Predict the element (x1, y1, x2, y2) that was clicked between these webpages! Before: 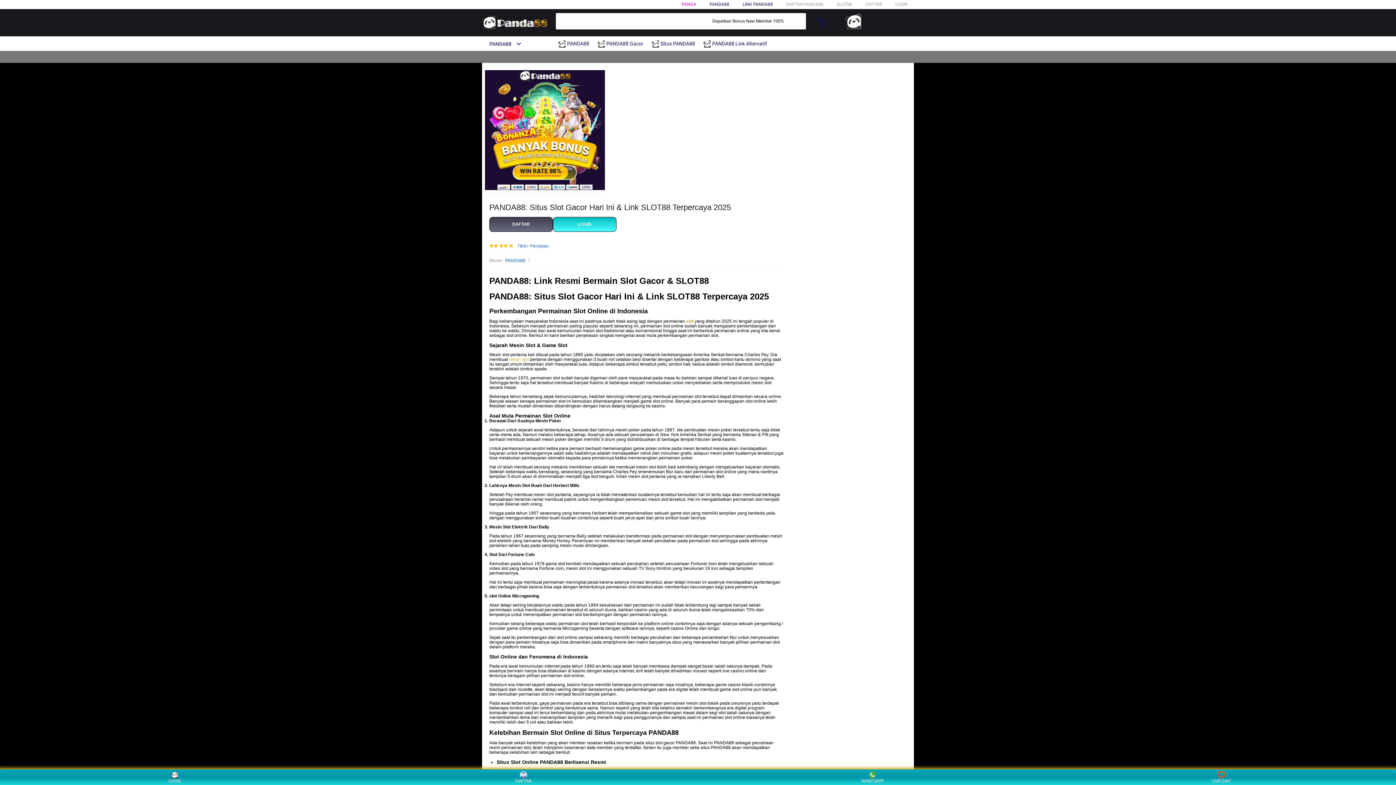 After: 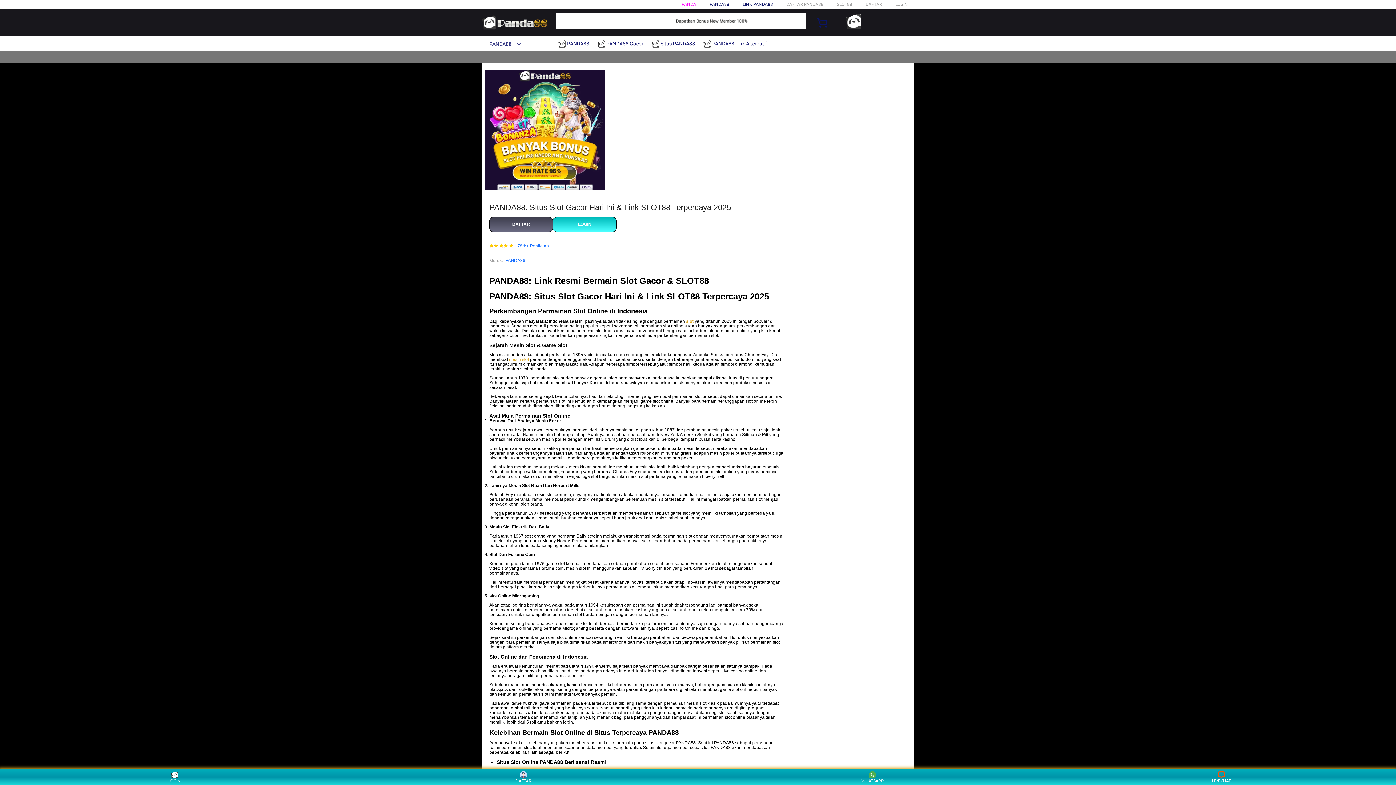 Action: bbox: (686, 318, 693, 323) label: slot